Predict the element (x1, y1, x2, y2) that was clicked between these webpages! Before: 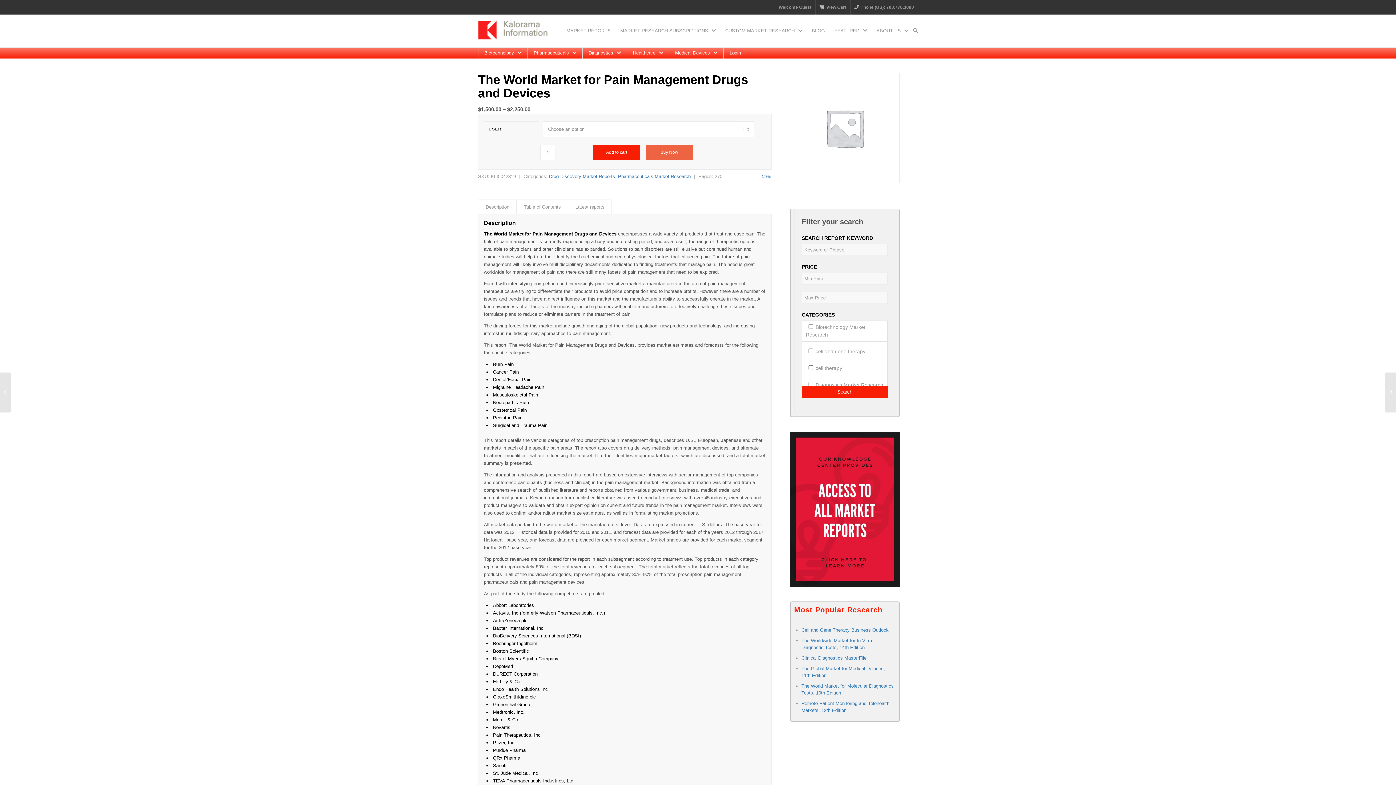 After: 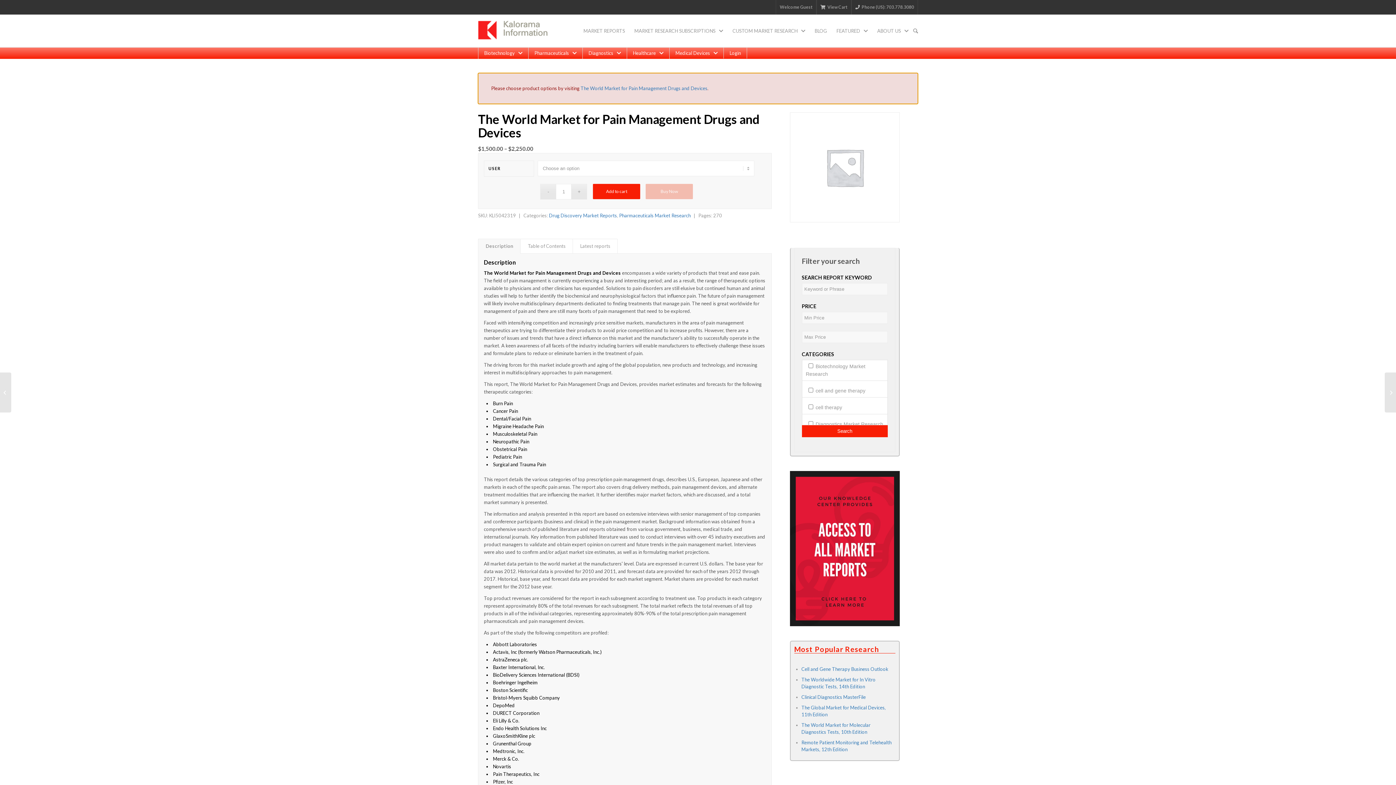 Action: bbox: (593, 144, 640, 160) label: Add to cart